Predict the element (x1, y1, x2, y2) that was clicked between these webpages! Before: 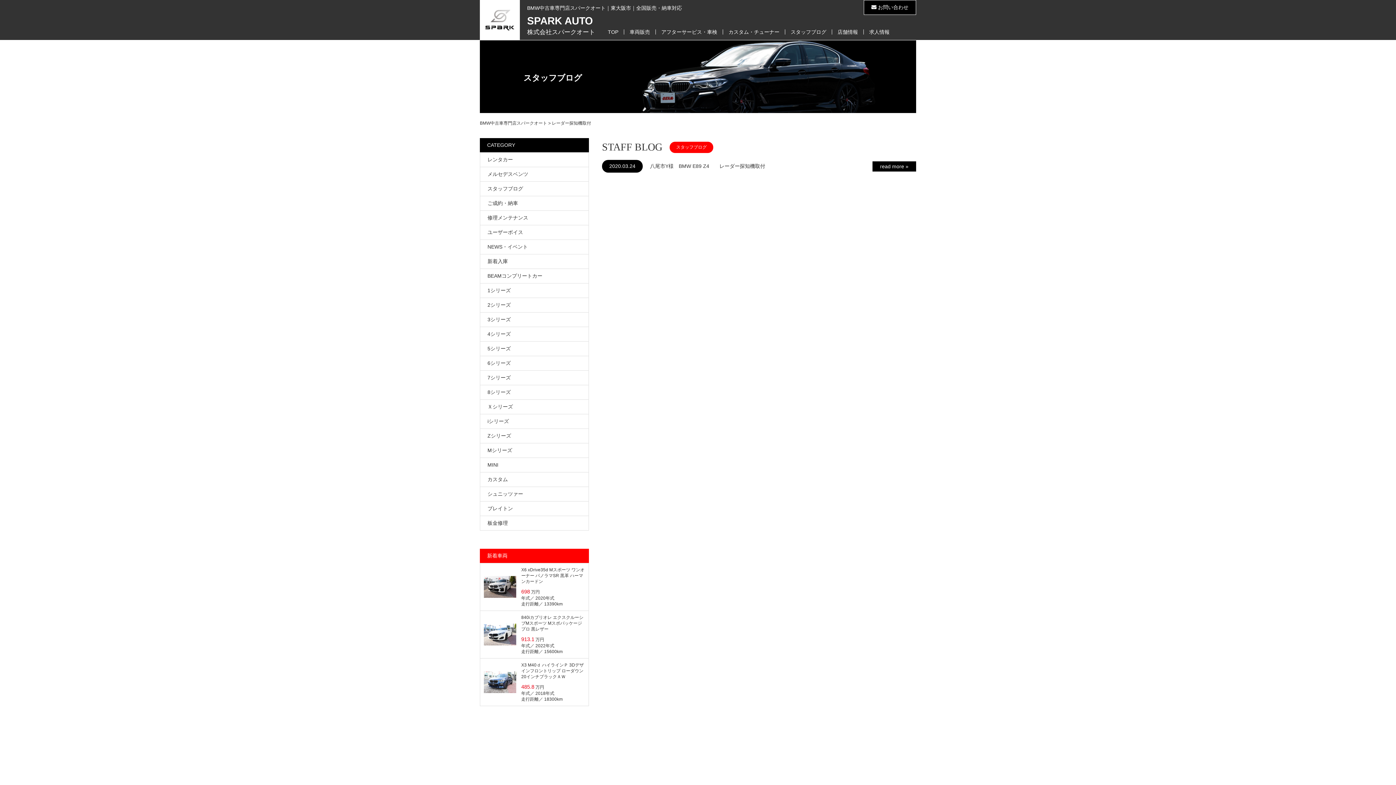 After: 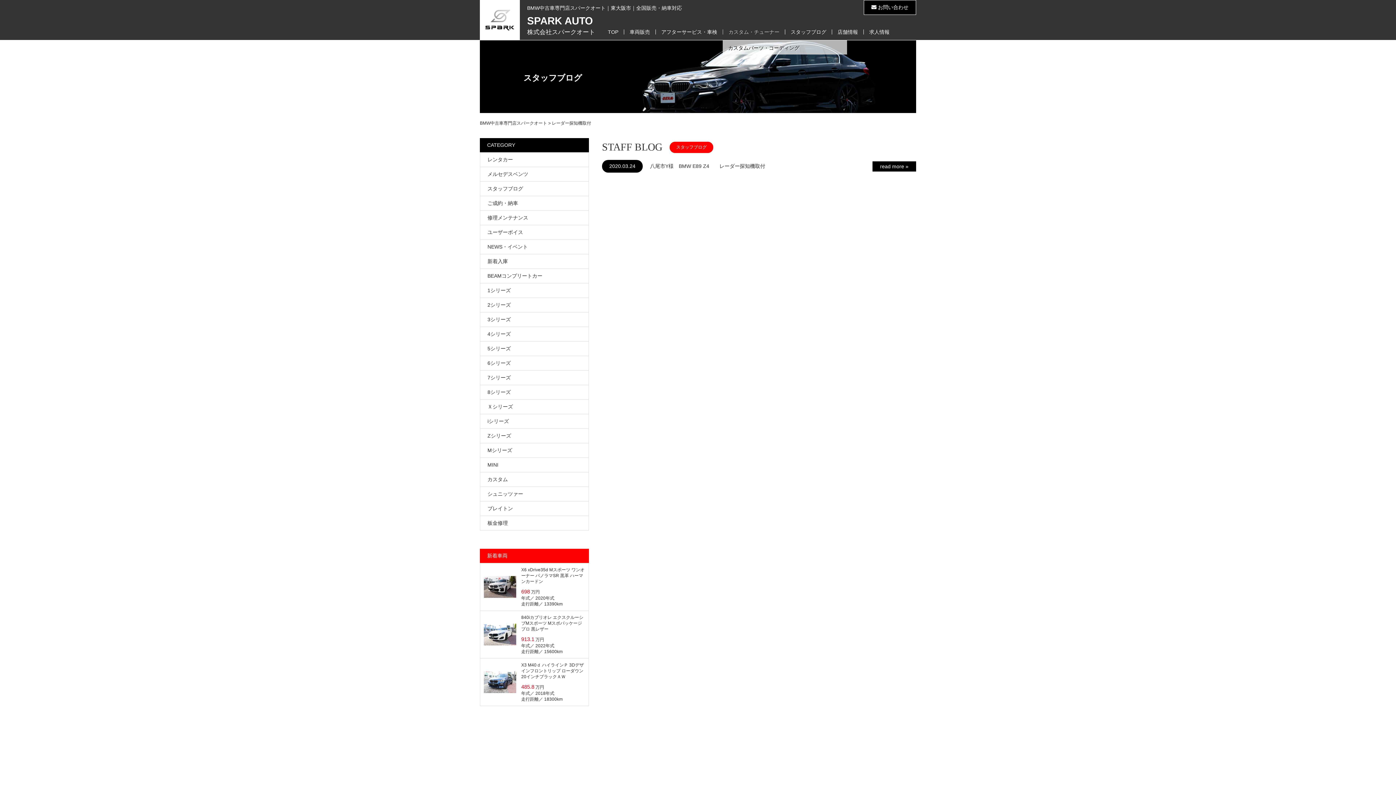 Action: label: カスタム・チューナー bbox: (722, 29, 785, 34)